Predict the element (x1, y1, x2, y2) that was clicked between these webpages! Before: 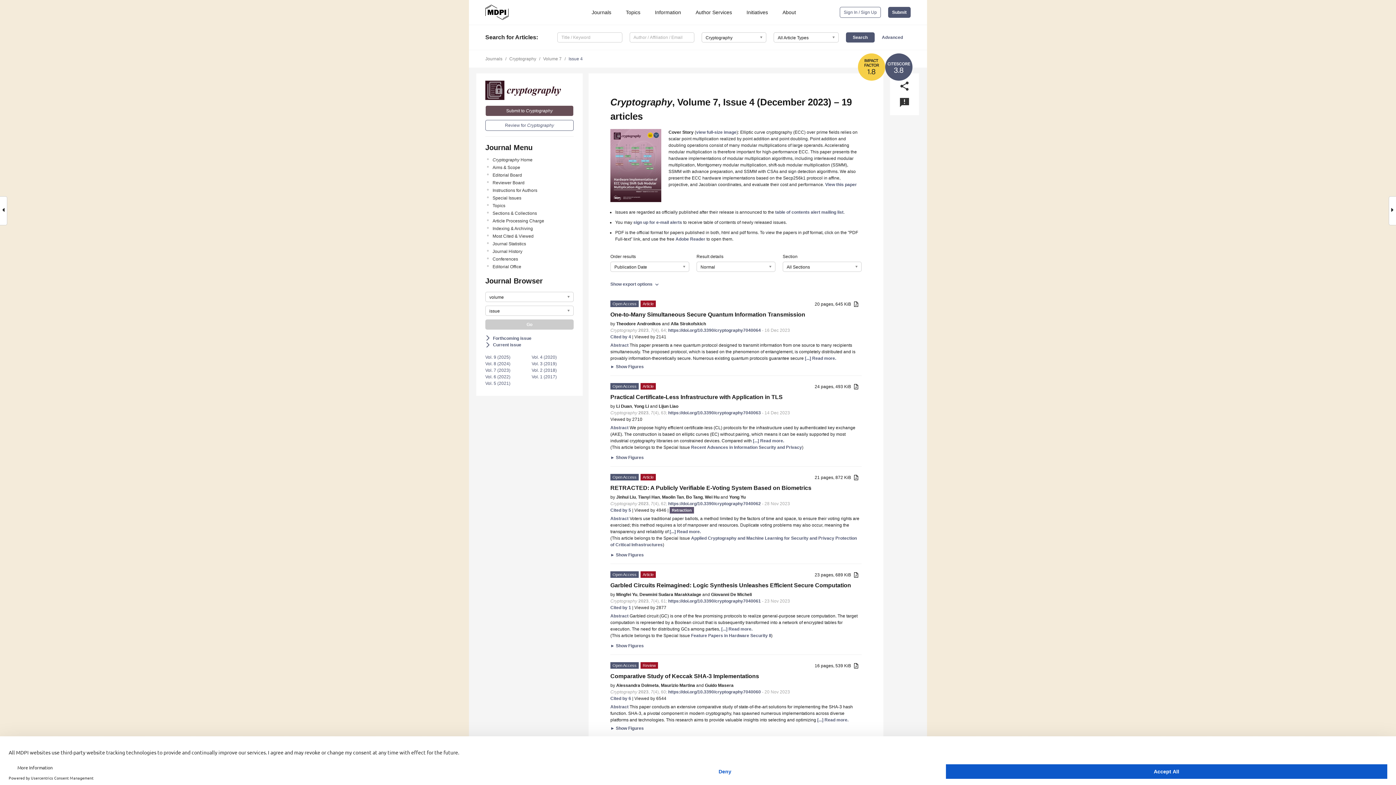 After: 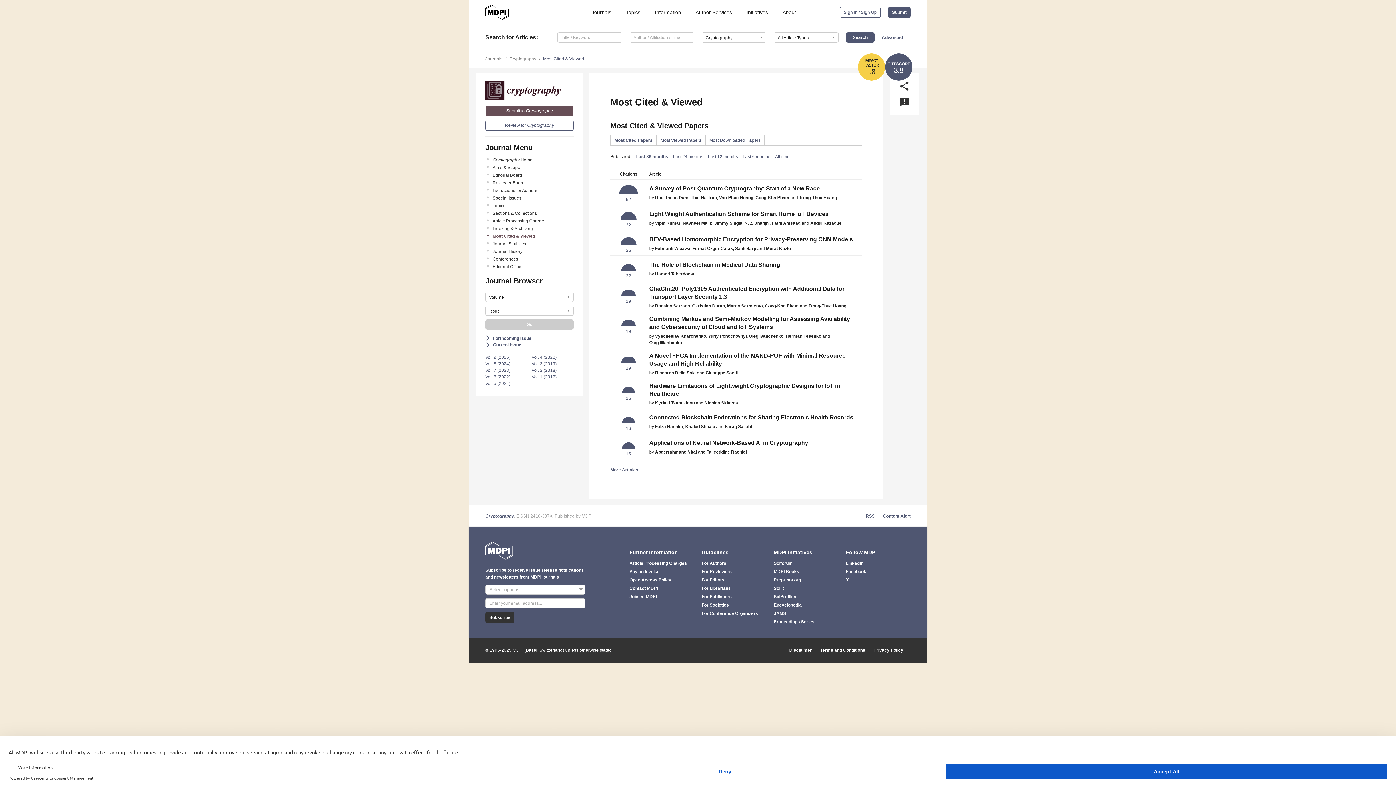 Action: label: Most Cited & Viewed bbox: (492, 232, 573, 239)